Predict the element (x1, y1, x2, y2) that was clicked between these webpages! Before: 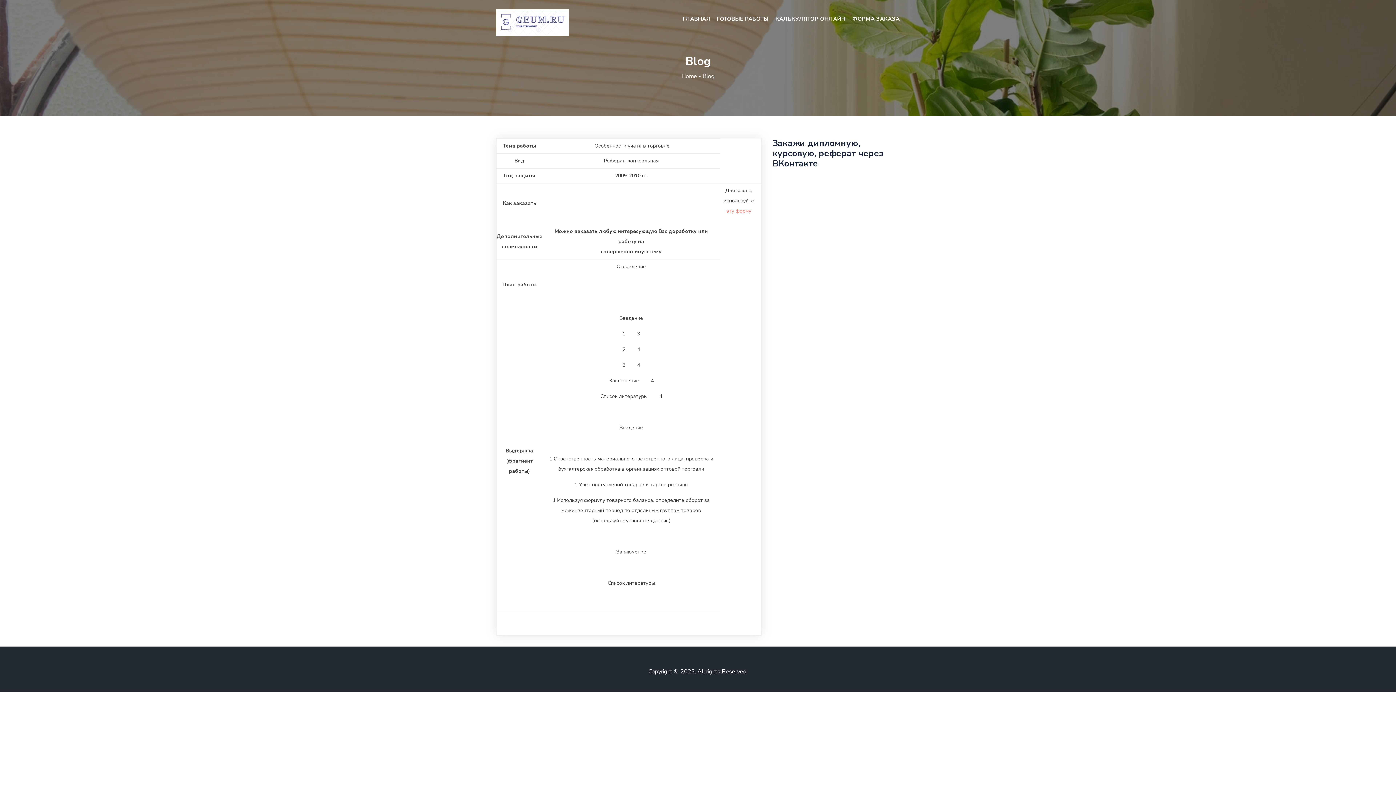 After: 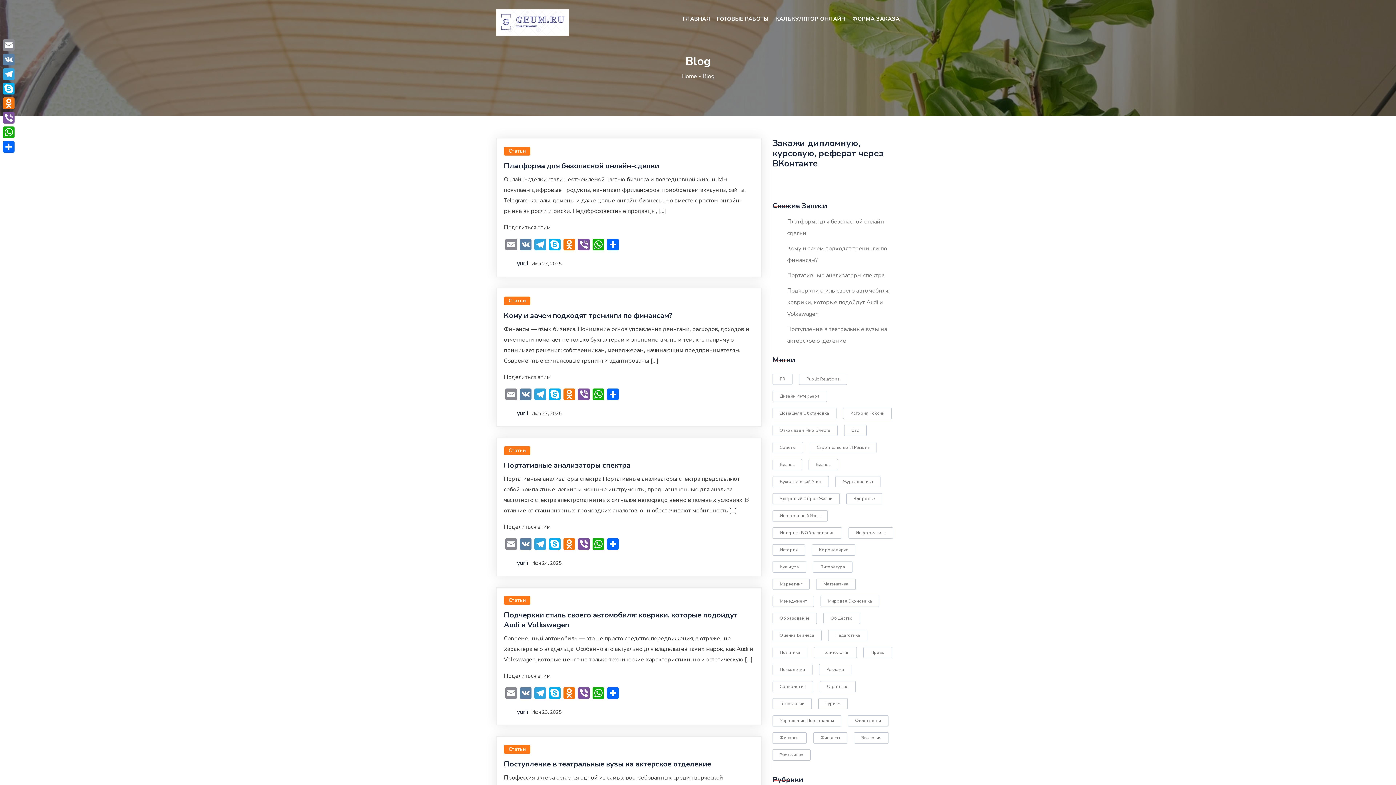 Action: bbox: (496, 7, 556, 37)